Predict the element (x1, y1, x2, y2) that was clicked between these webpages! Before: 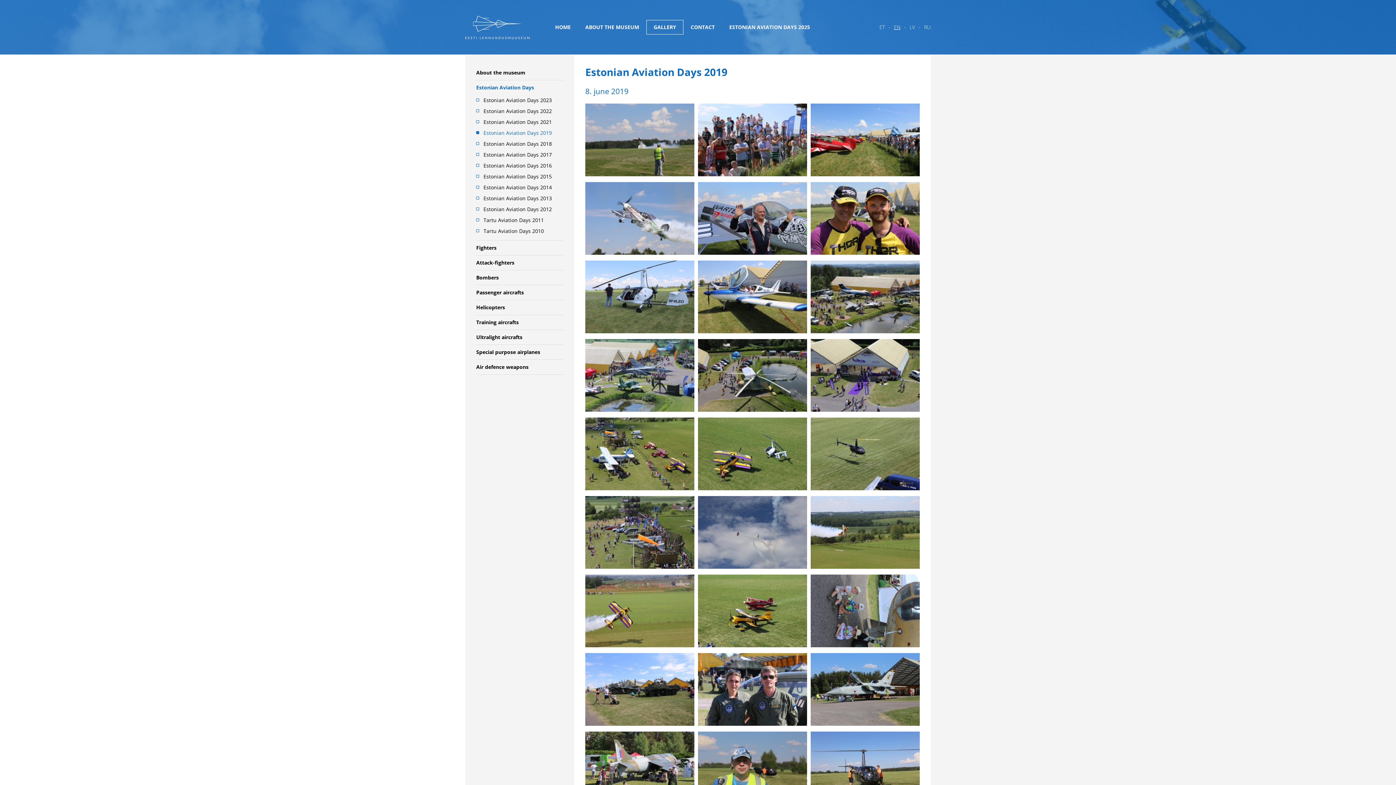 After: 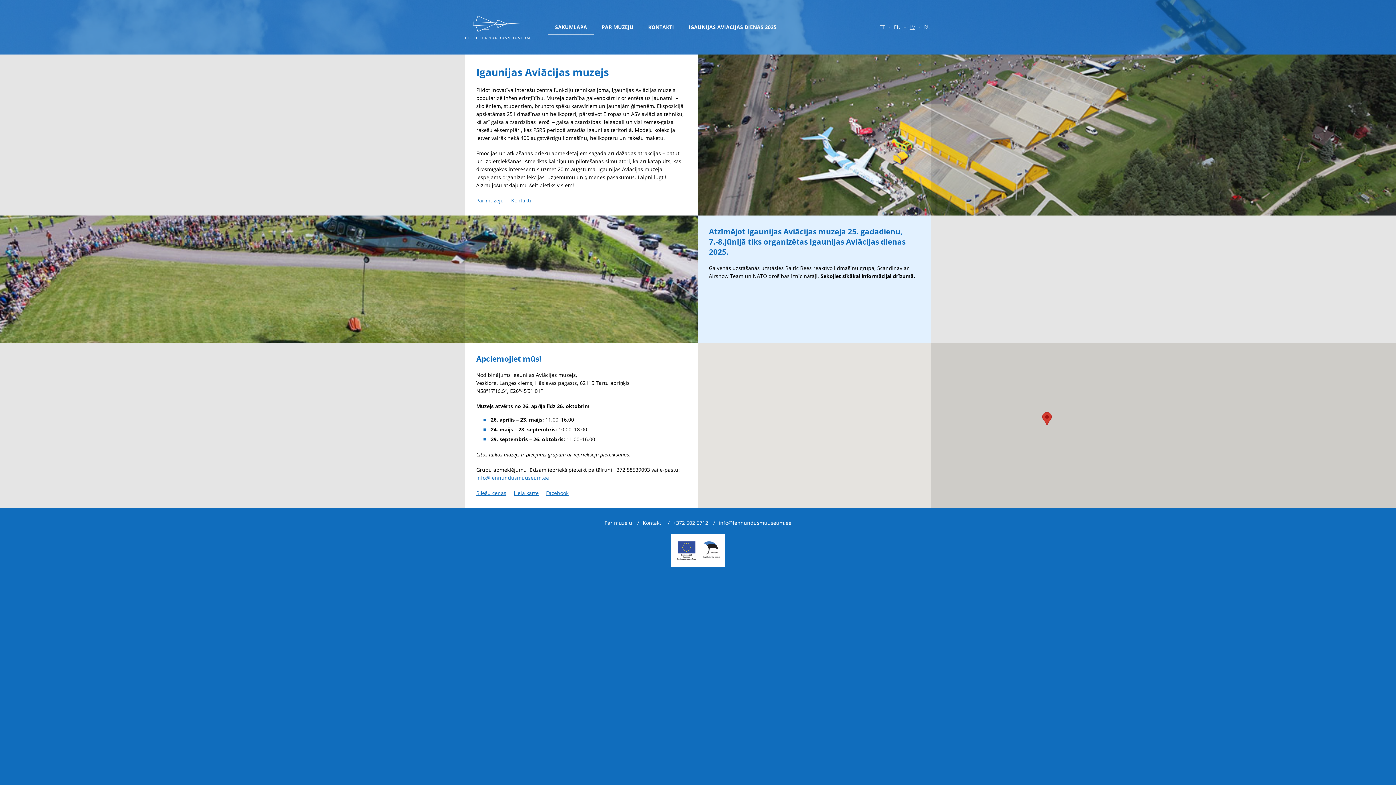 Action: bbox: (909, 20, 915, 34) label: LV